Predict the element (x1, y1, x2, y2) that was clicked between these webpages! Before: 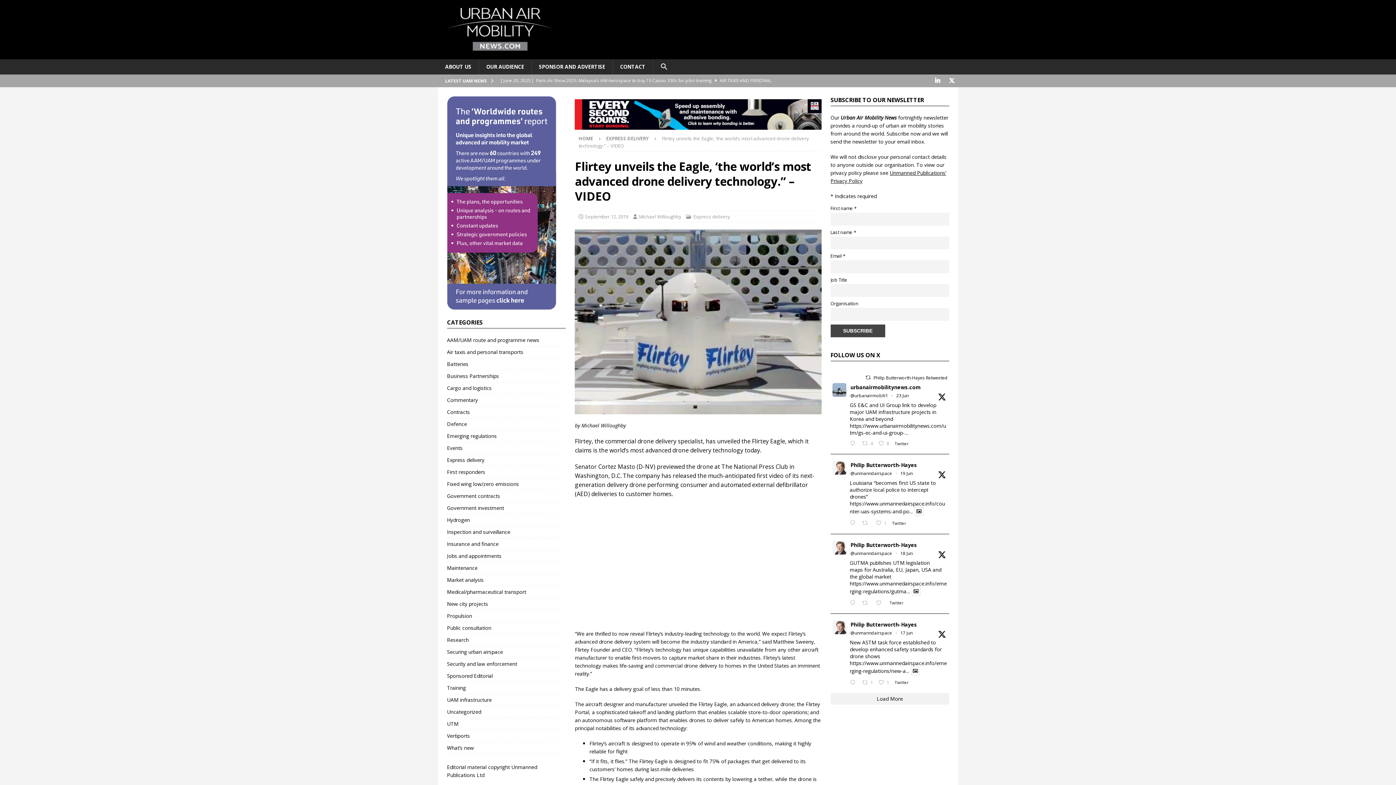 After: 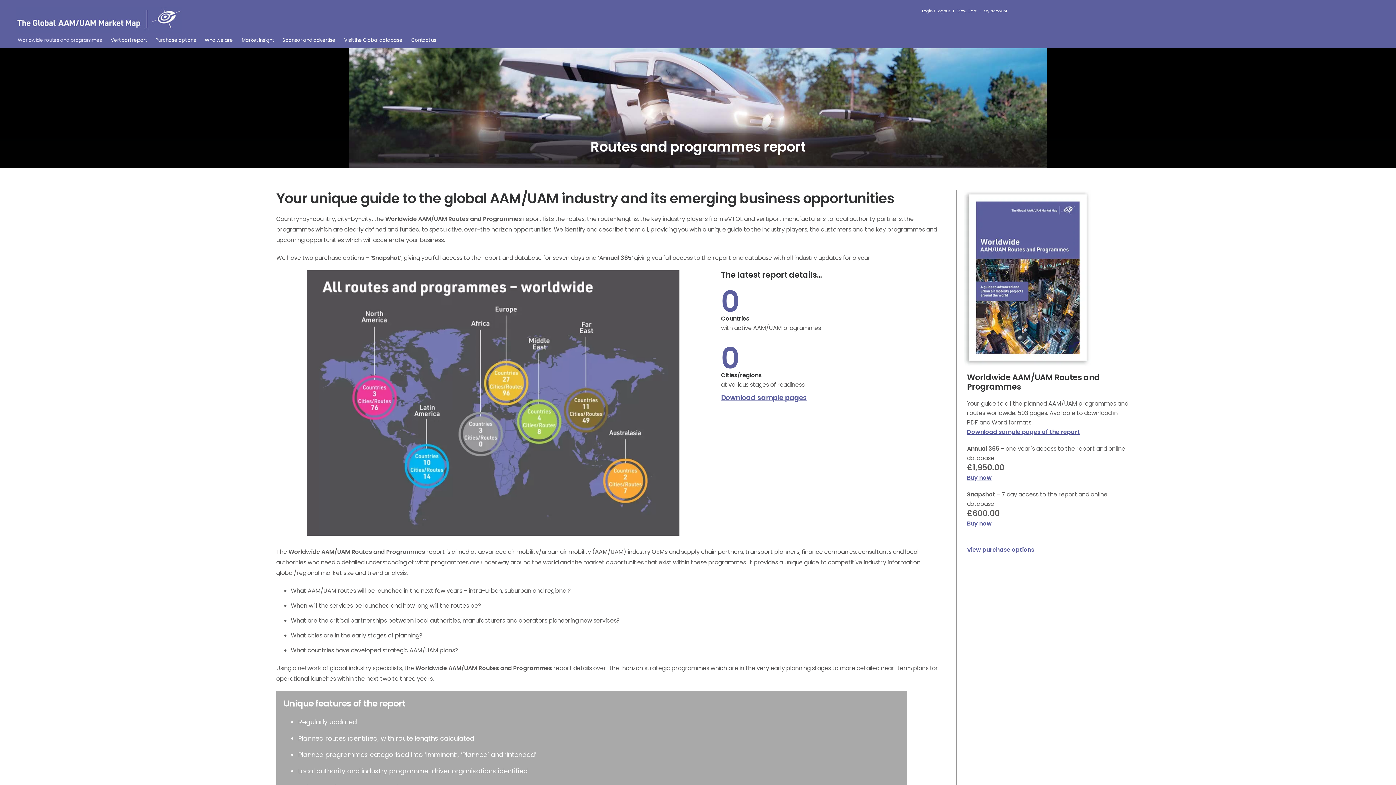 Action: bbox: (447, 302, 556, 308)